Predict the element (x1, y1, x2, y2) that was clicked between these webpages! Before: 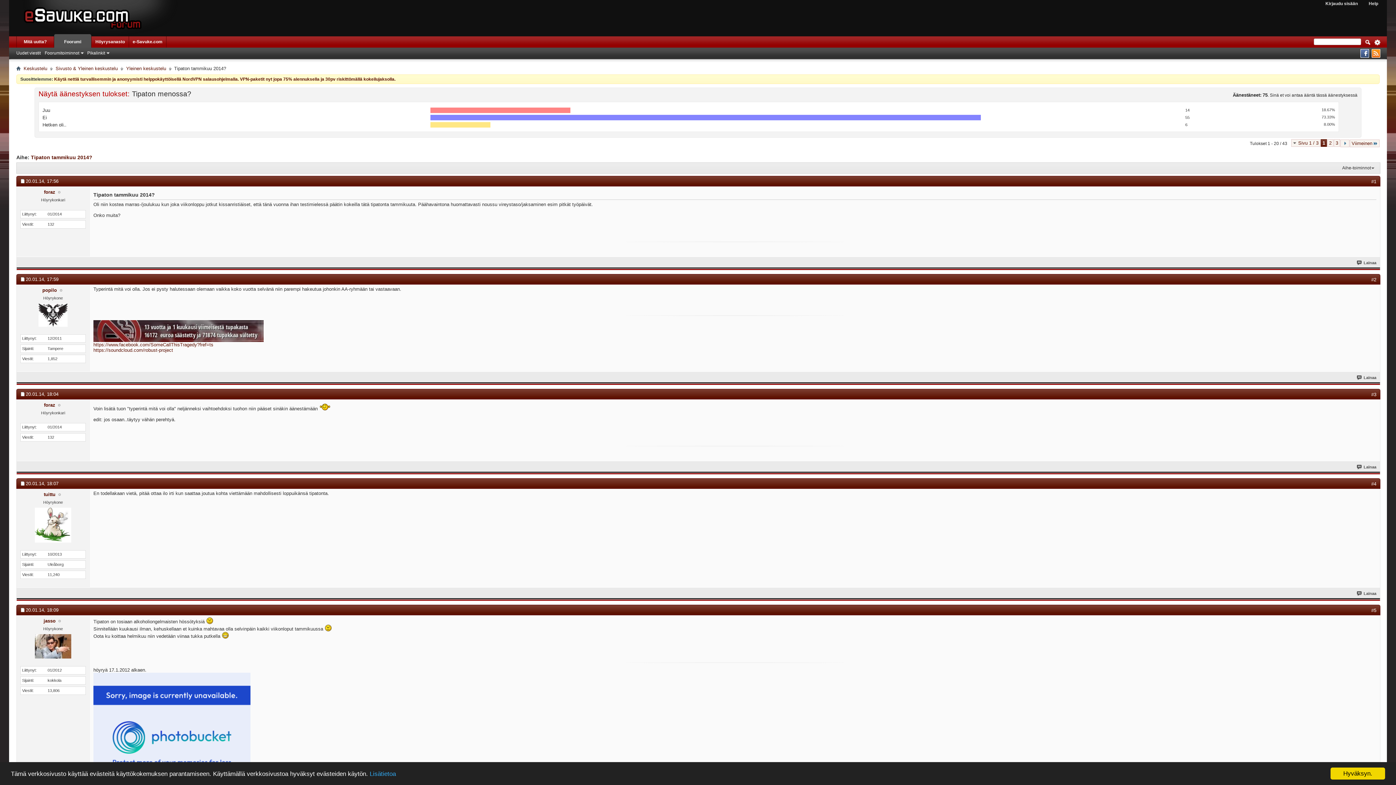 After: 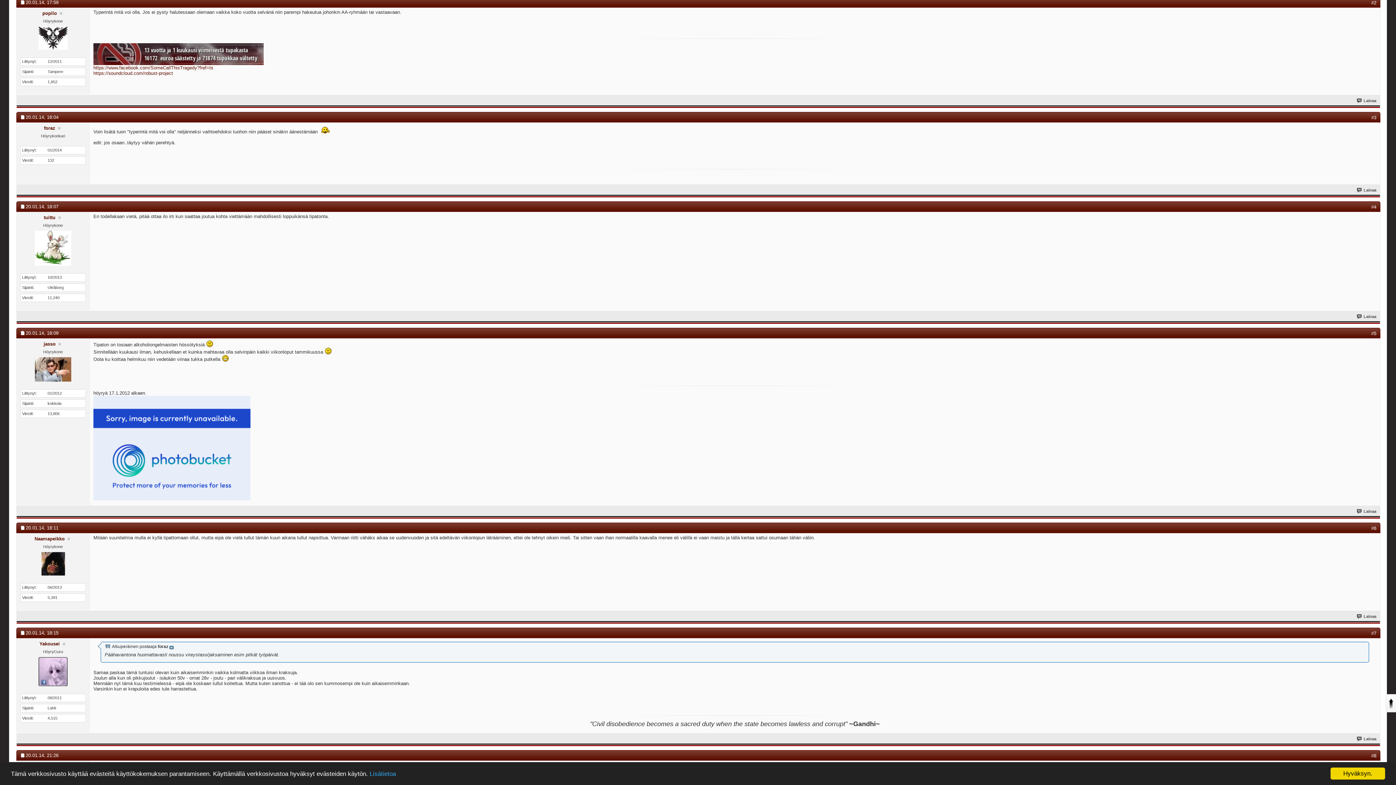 Action: bbox: (1371, 277, 1376, 282) label: #2